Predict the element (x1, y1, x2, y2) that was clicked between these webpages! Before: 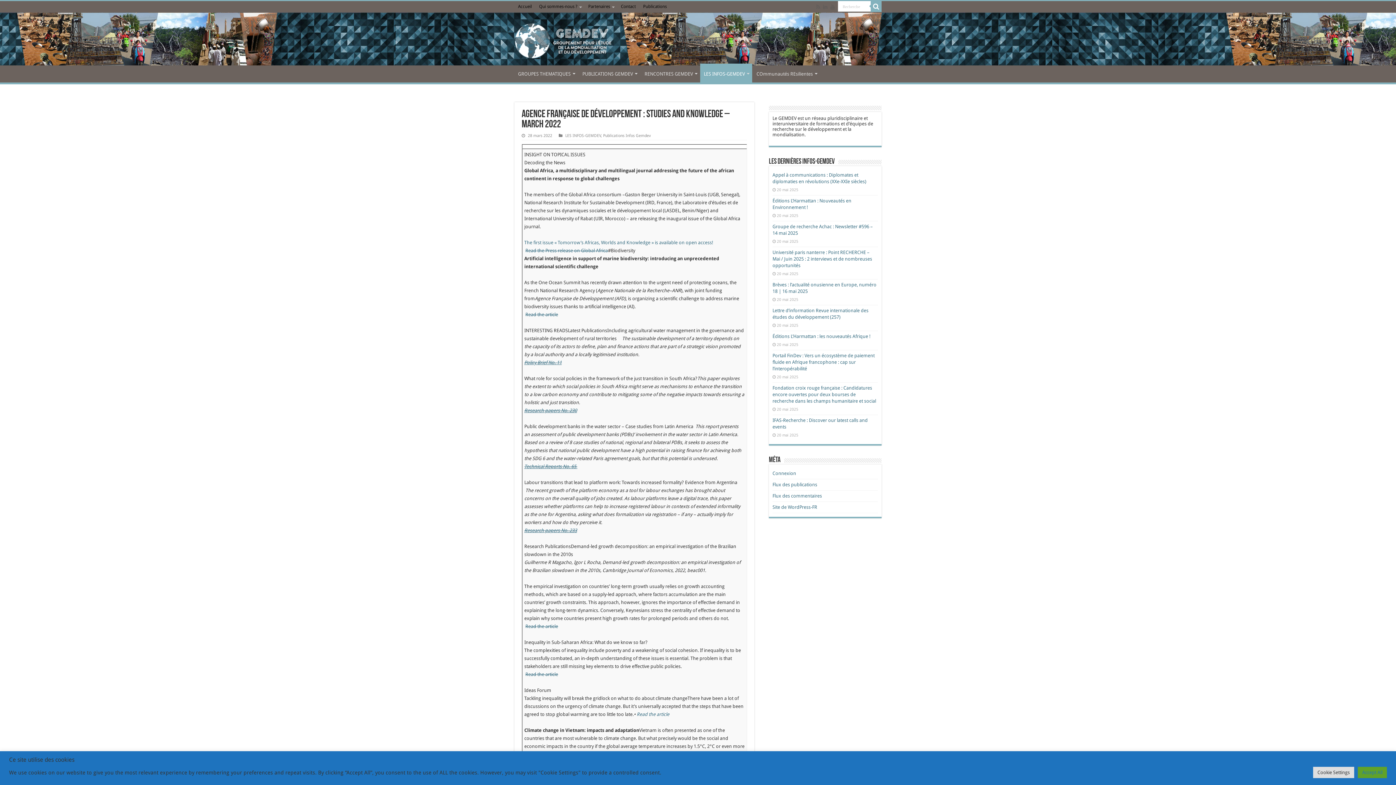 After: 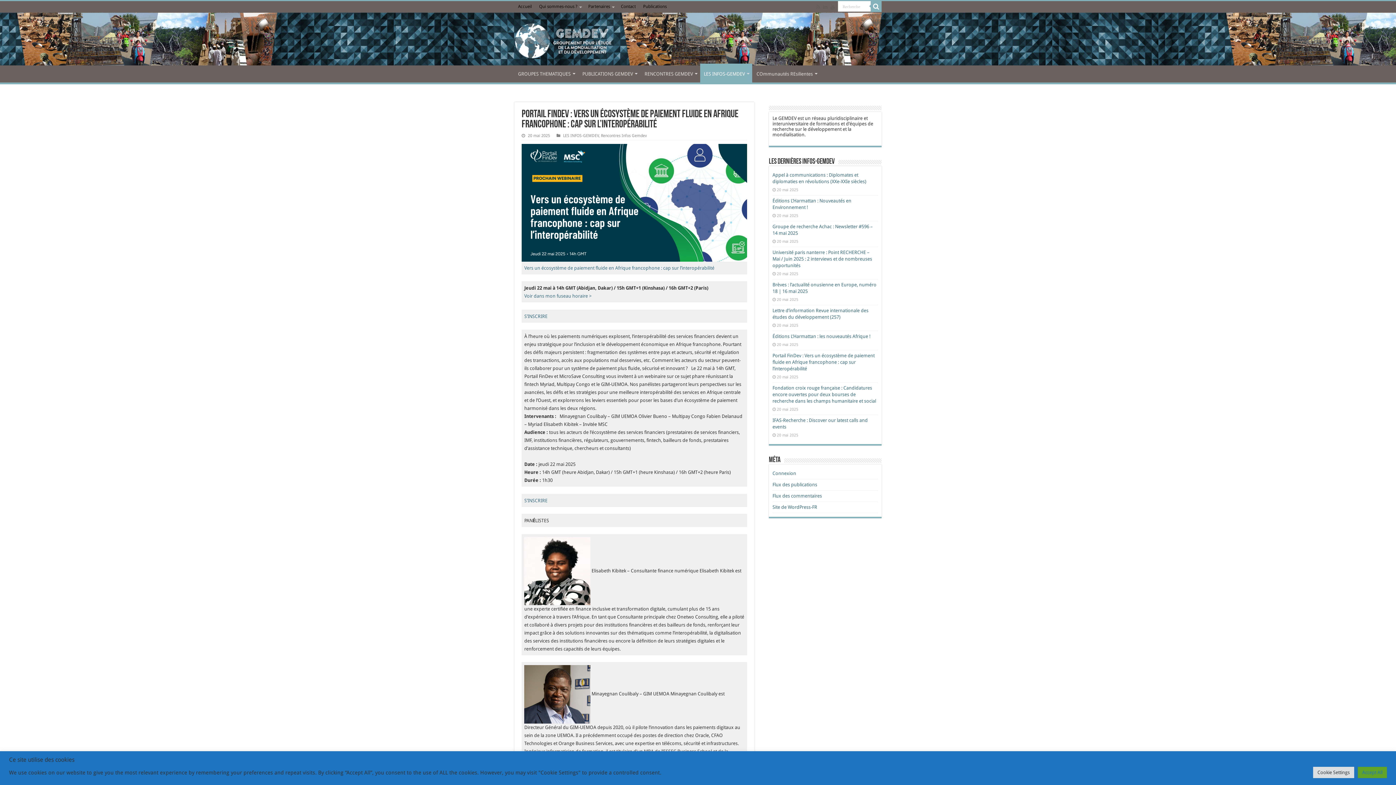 Action: bbox: (772, 353, 874, 371) label: Portail FinDev : Vers un écosystème de paiement fluide en Afrique francophone : cap sur l’interopérabilité